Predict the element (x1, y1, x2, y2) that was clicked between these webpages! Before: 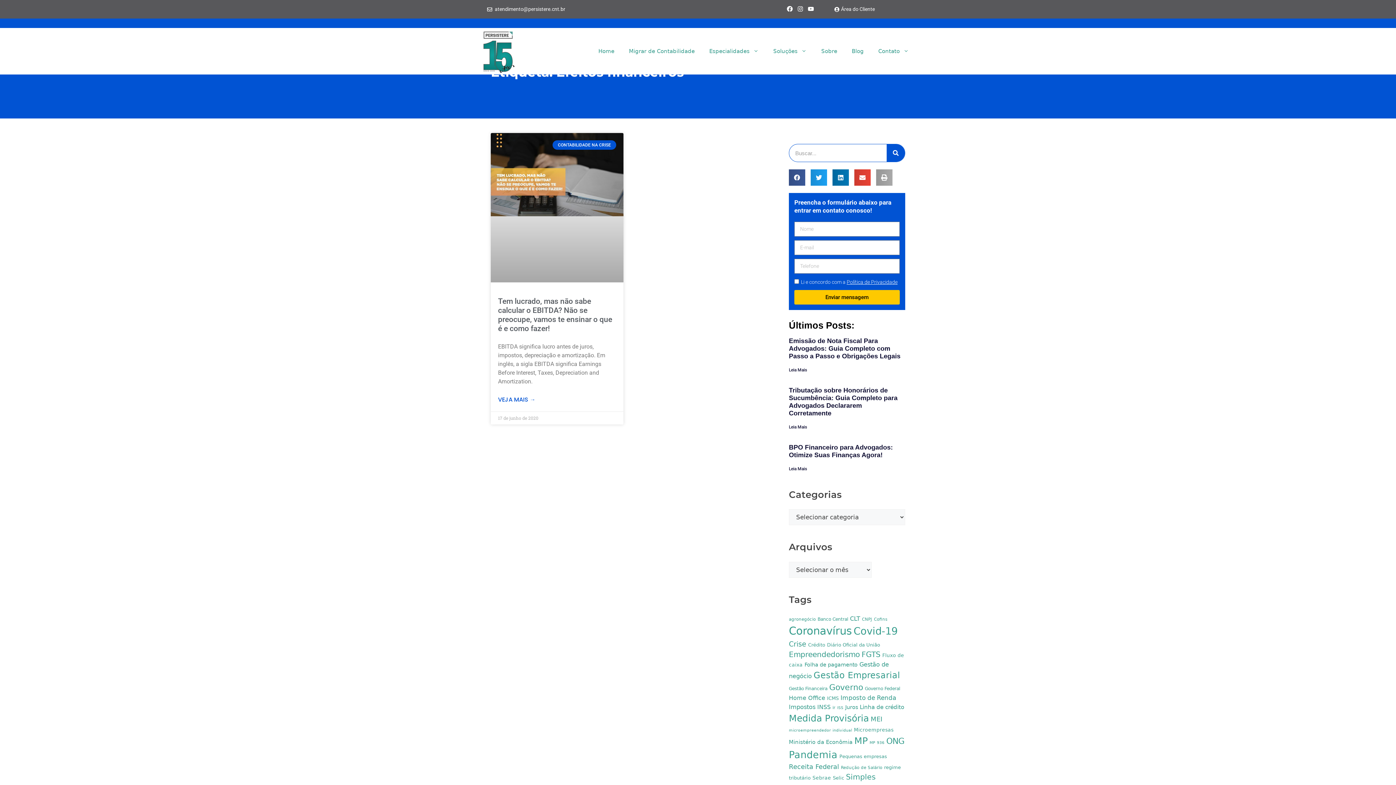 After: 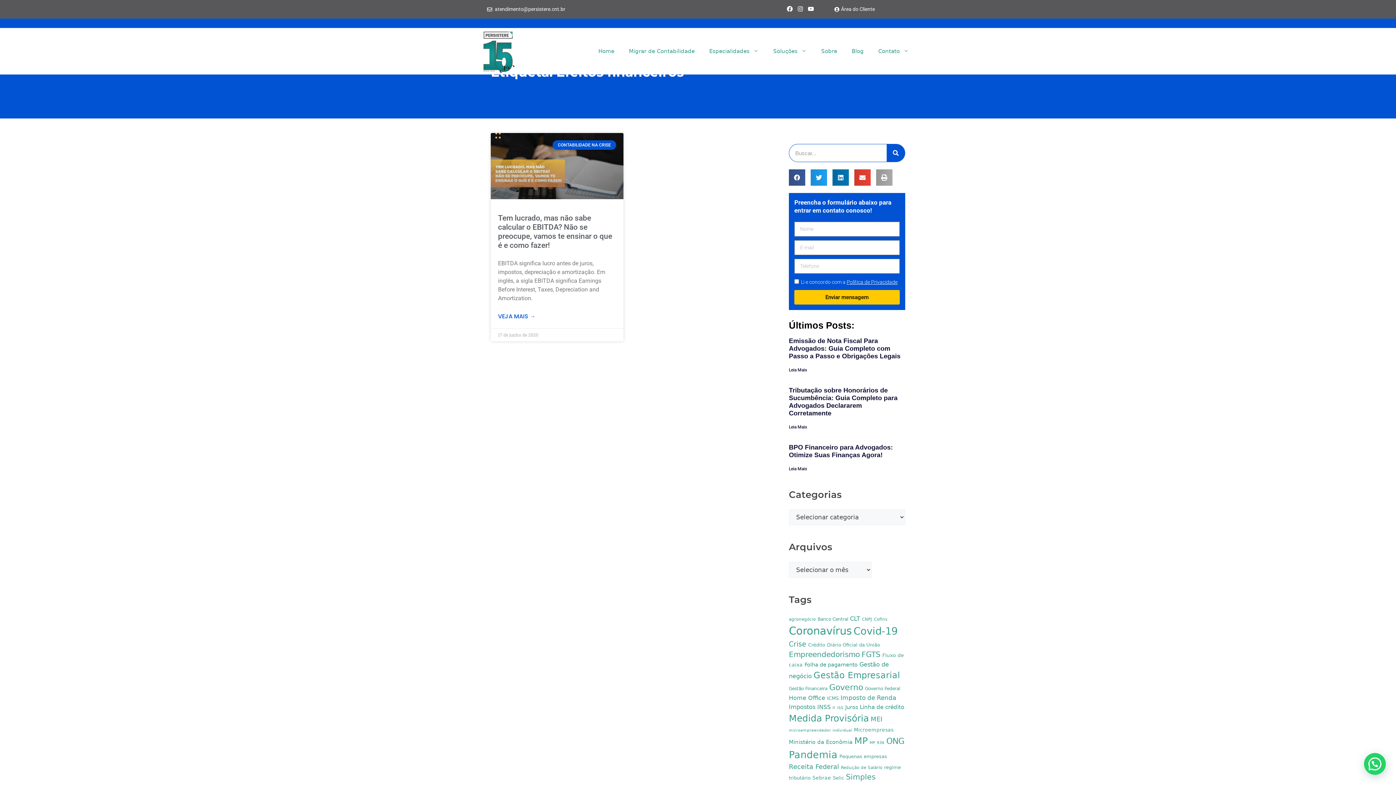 Action: label: Migrar de Contabilidade bbox: (621, 43, 702, 58)